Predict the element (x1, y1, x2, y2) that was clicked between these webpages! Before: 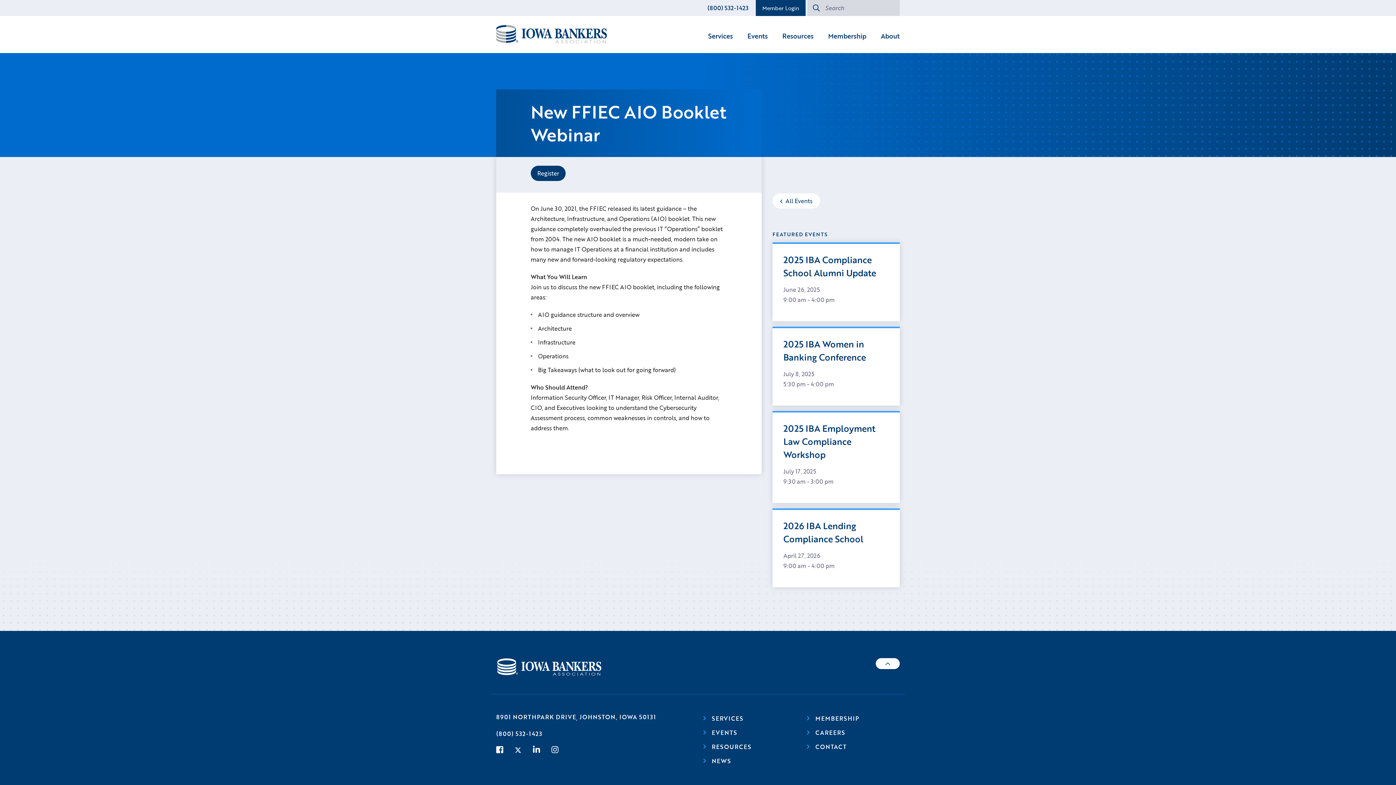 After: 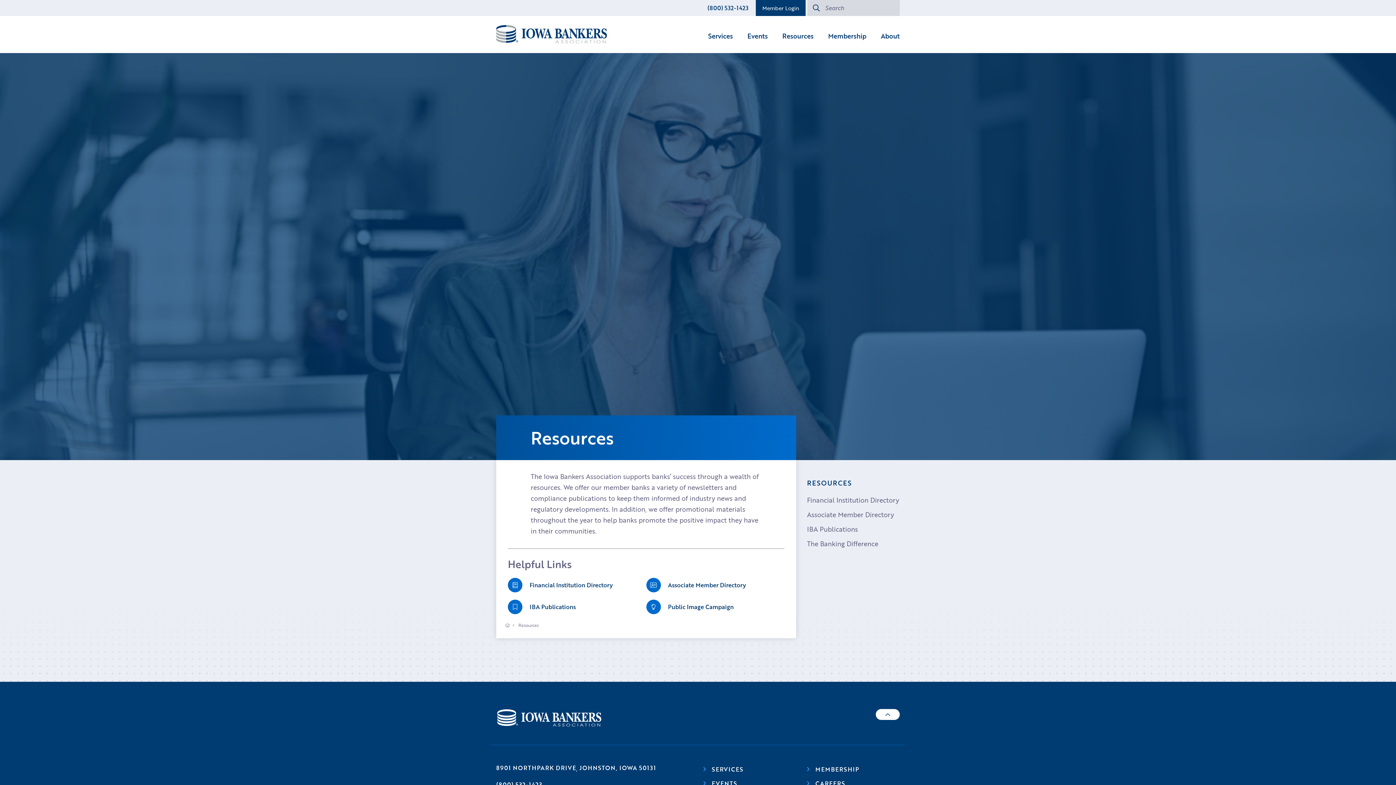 Action: label: Resources bbox: (782, 18, 813, 53)